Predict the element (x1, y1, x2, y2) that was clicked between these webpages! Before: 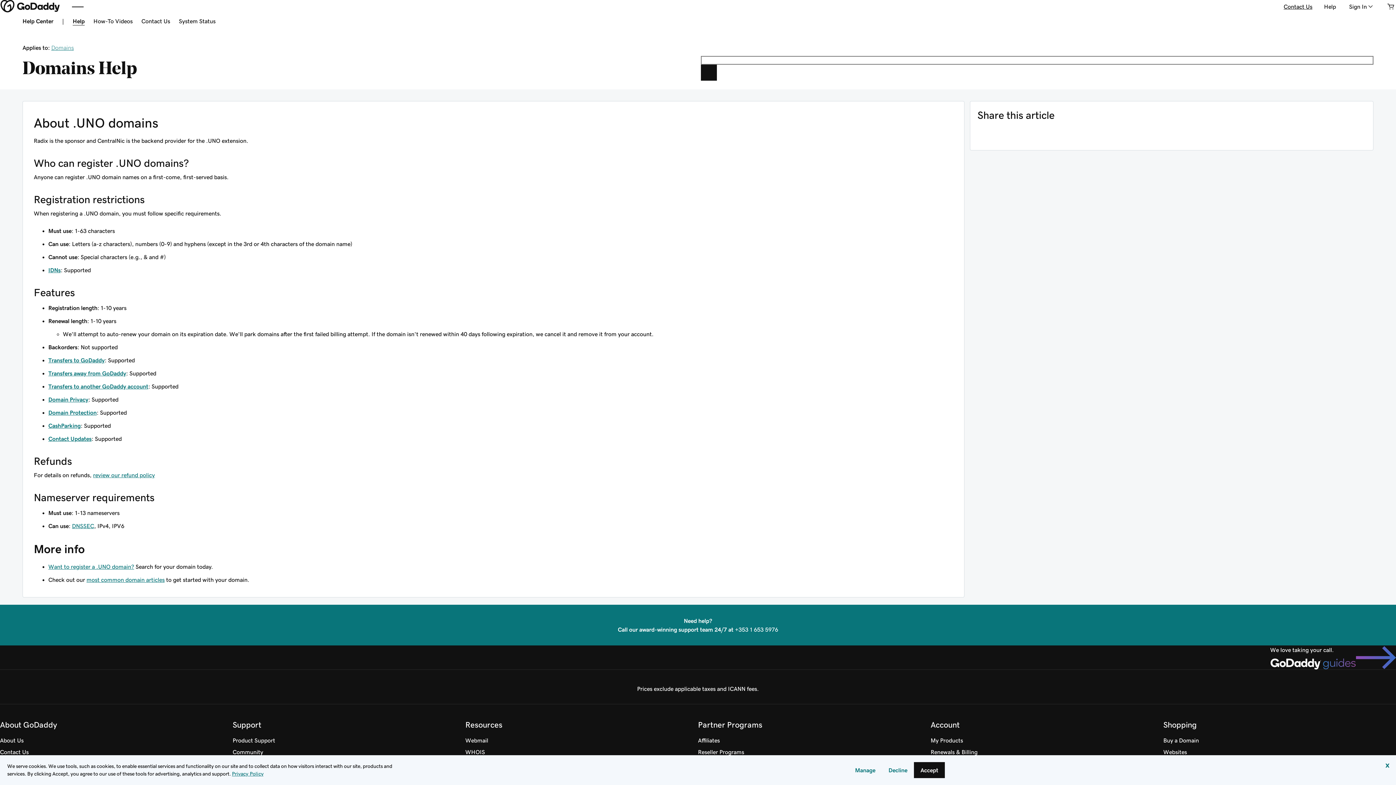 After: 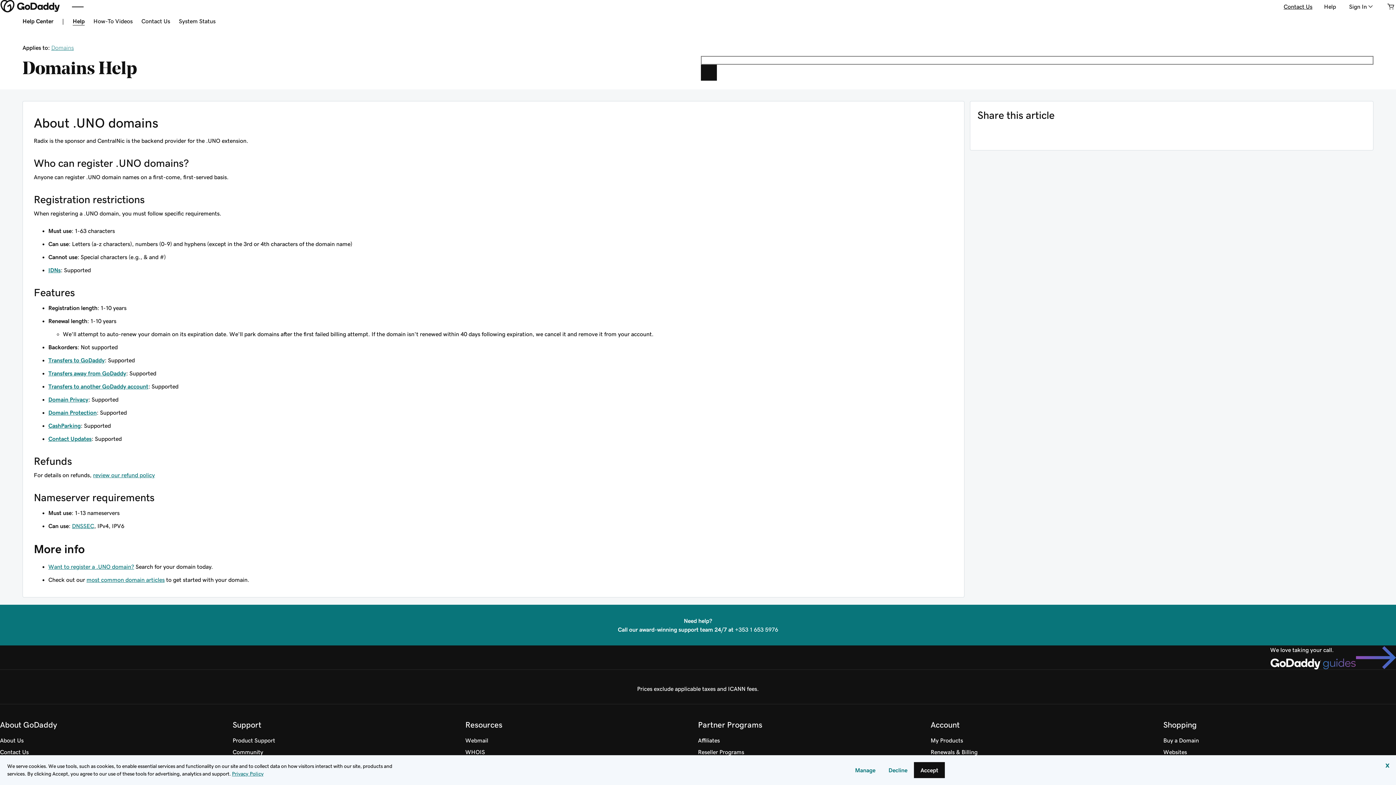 Action: bbox: (232, 715, 261, 734) label: Support